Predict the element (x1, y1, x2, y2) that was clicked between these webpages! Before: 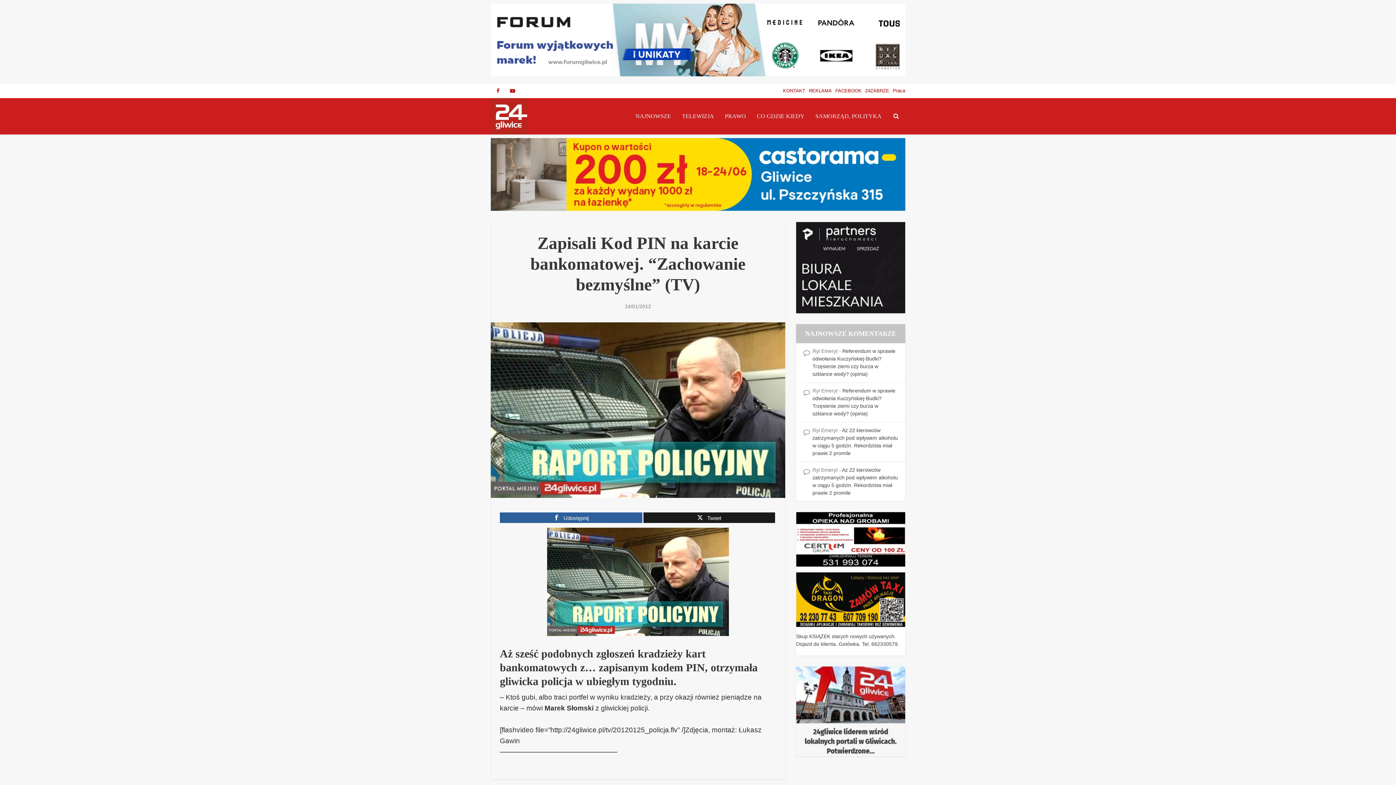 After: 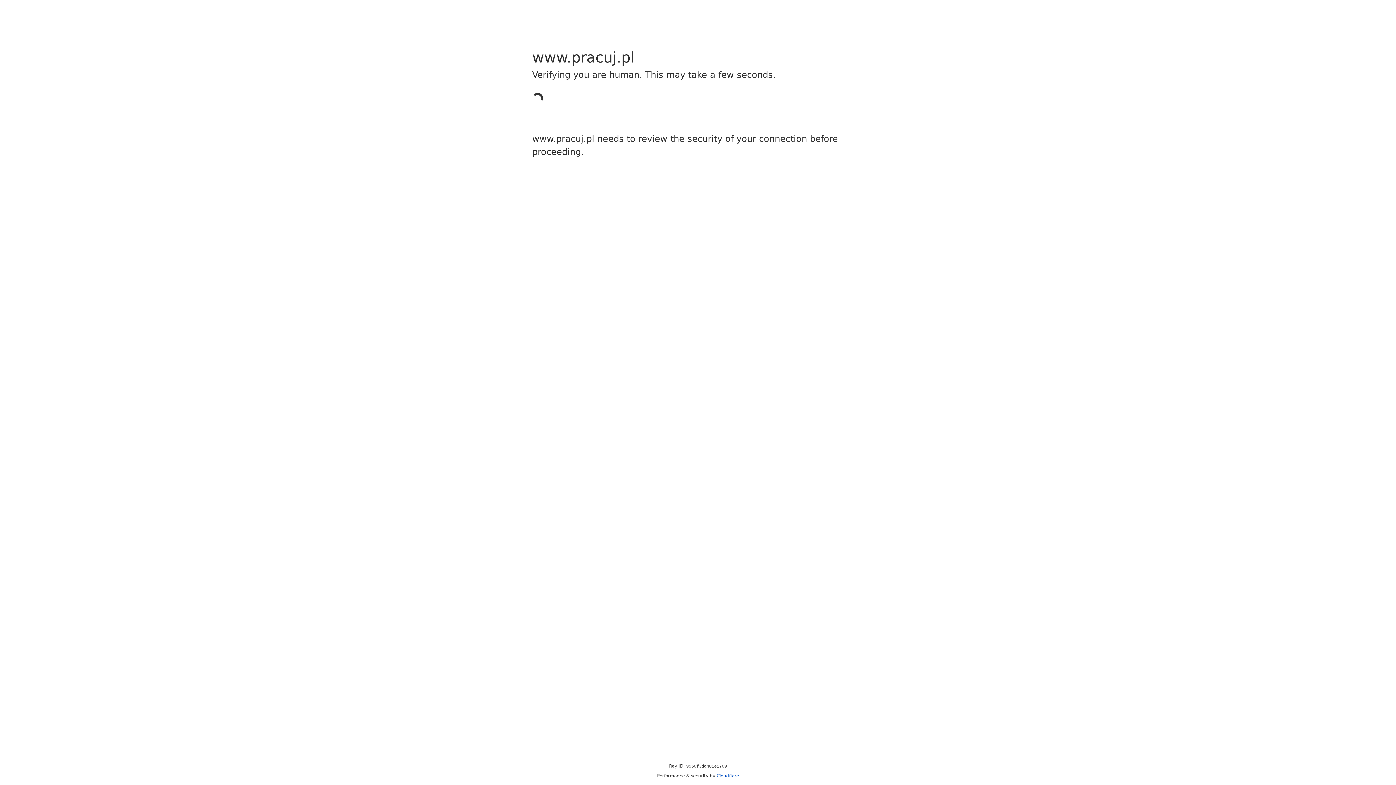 Action: label: Praca bbox: (893, 88, 905, 93)